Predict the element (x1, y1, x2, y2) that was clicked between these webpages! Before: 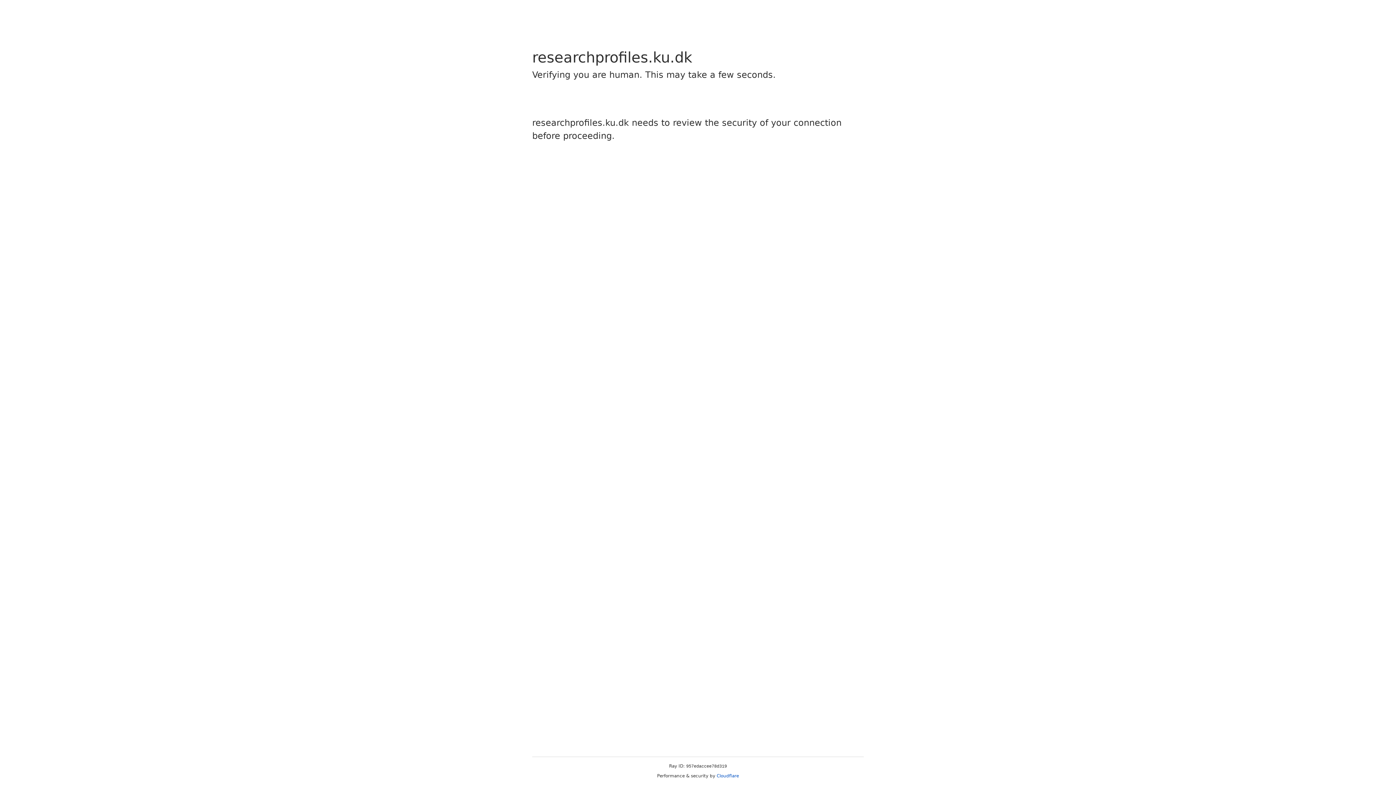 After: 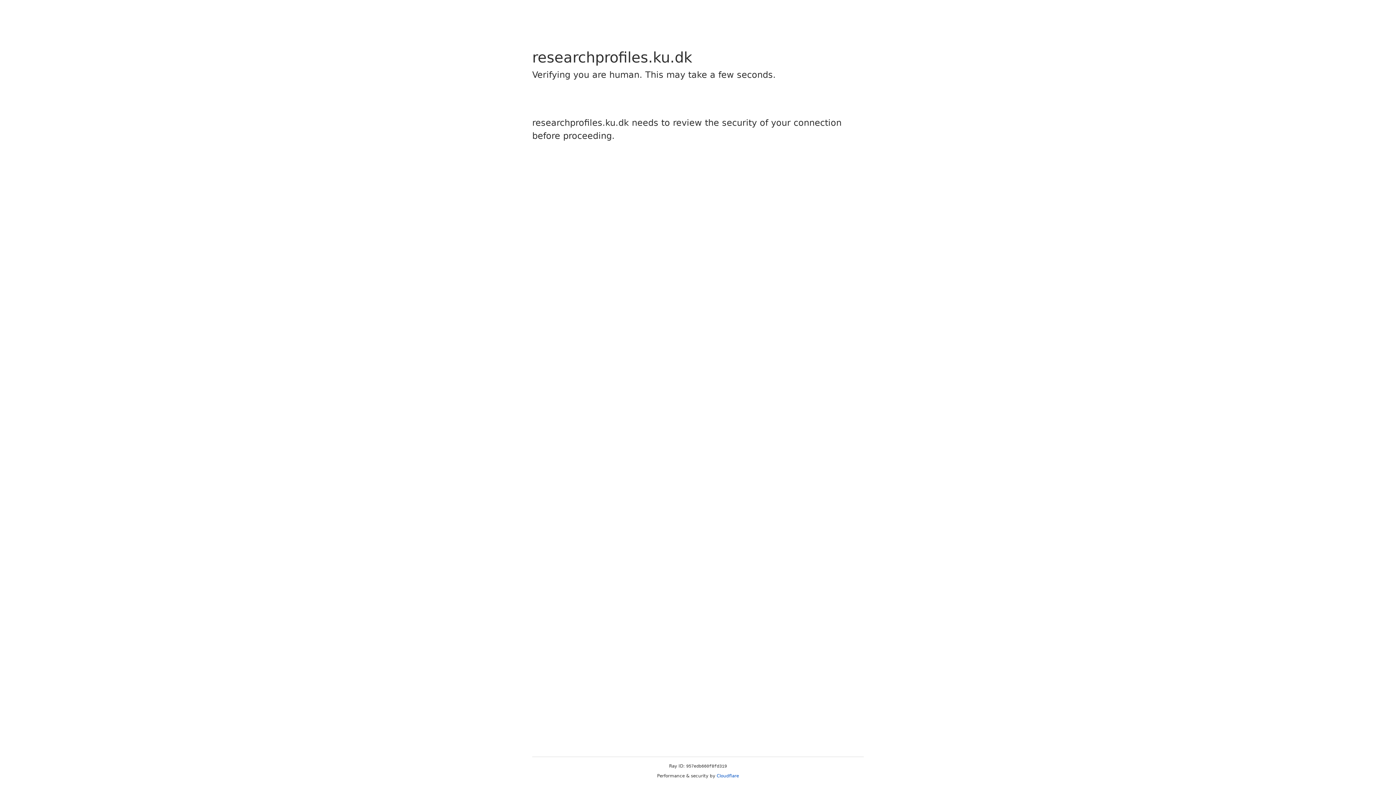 Action: bbox: (716, 773, 739, 778) label: Cloudflare